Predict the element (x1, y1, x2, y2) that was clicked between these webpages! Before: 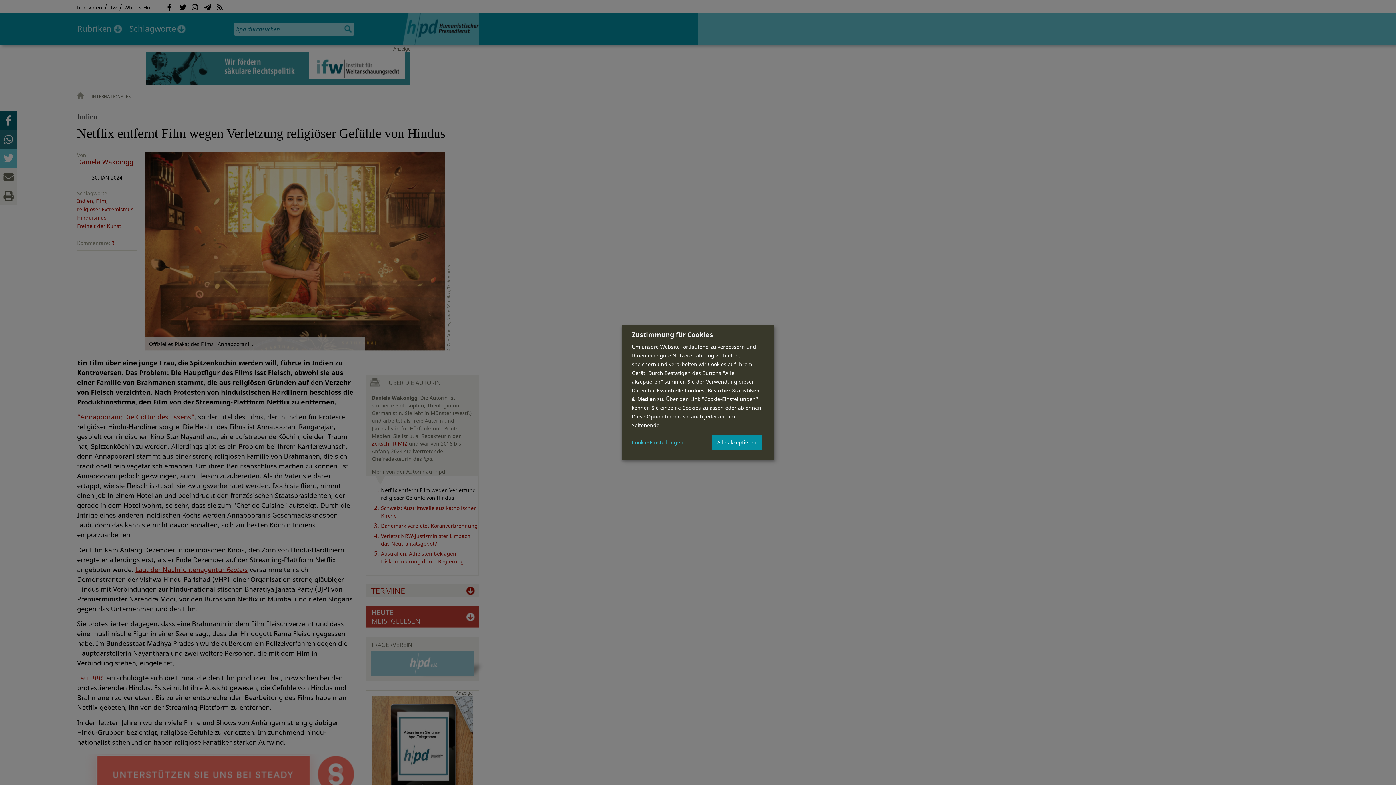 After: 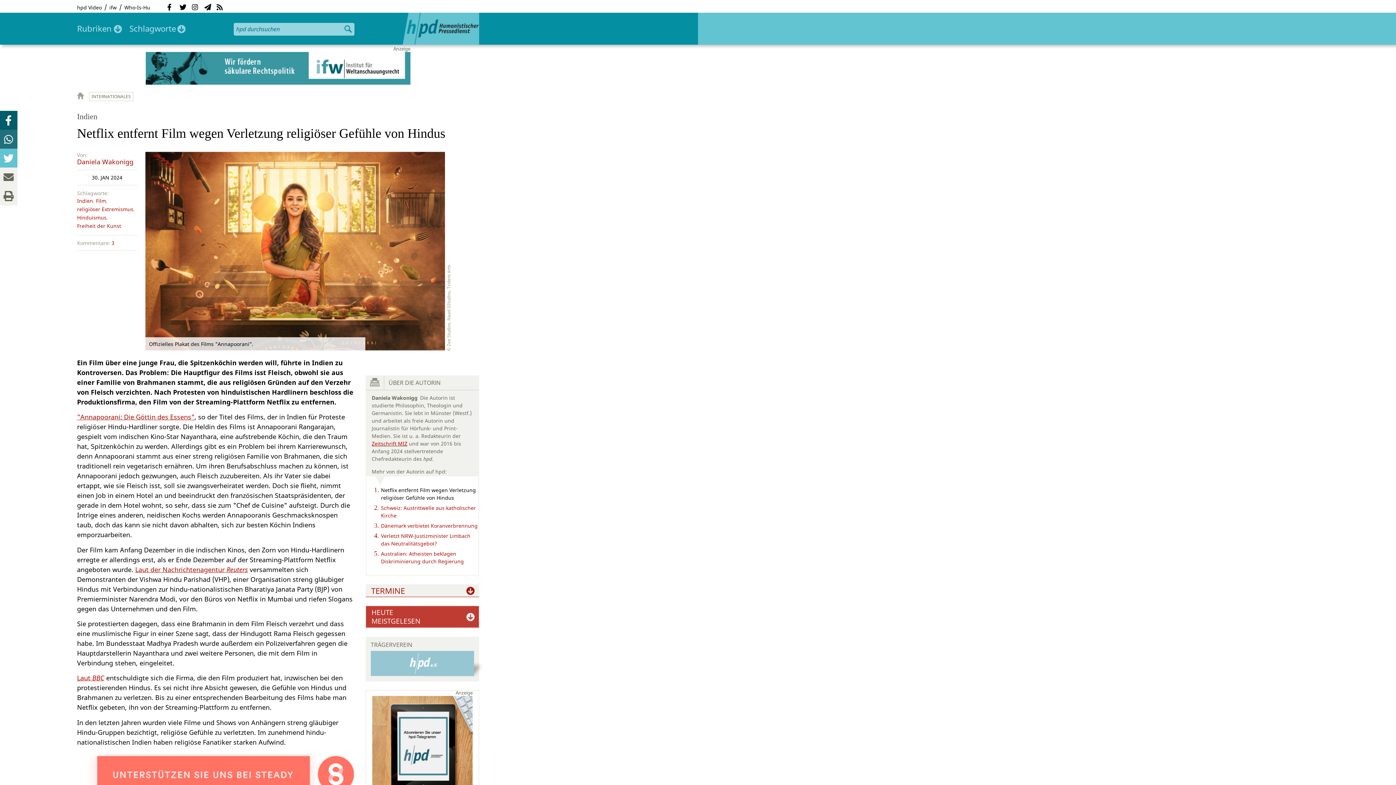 Action: bbox: (712, 434, 761, 450) label: Alle akzeptieren